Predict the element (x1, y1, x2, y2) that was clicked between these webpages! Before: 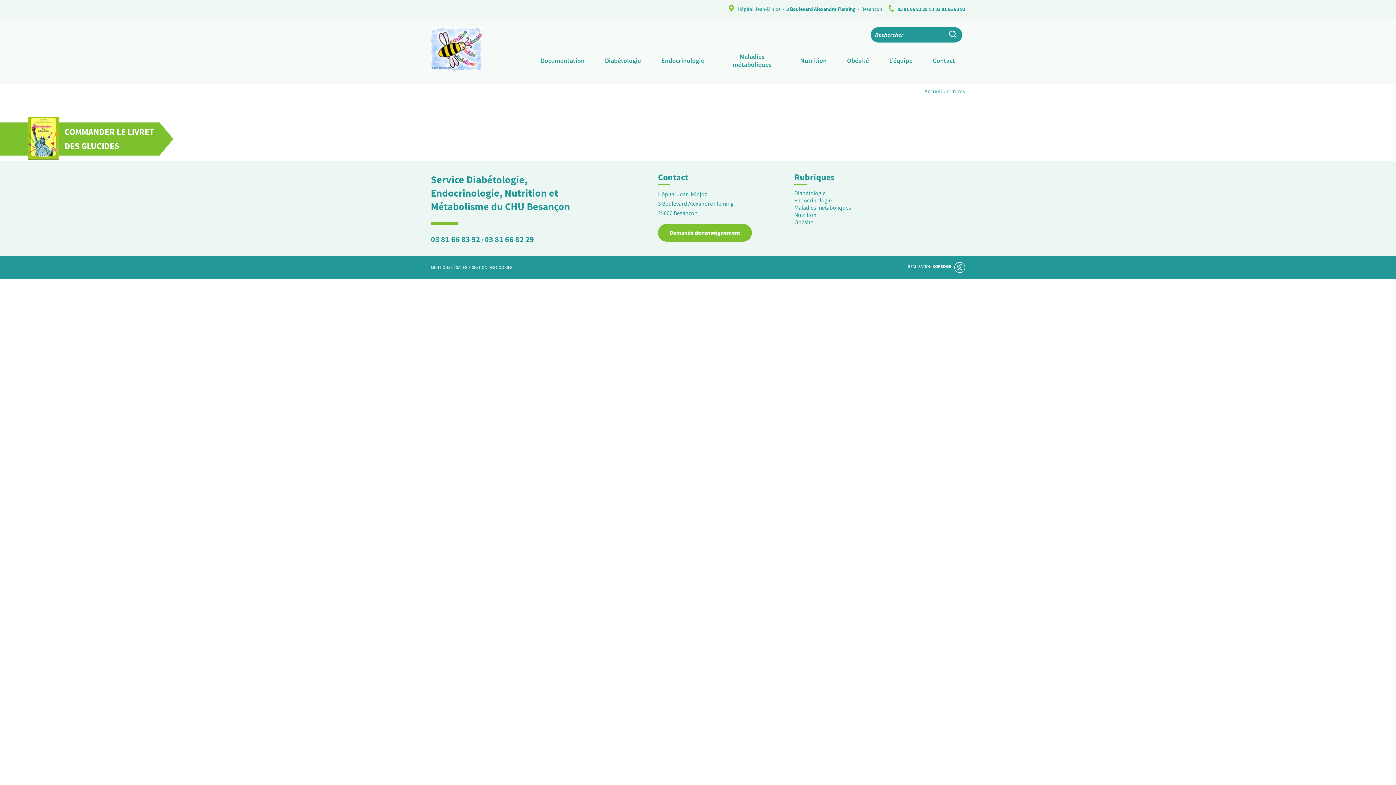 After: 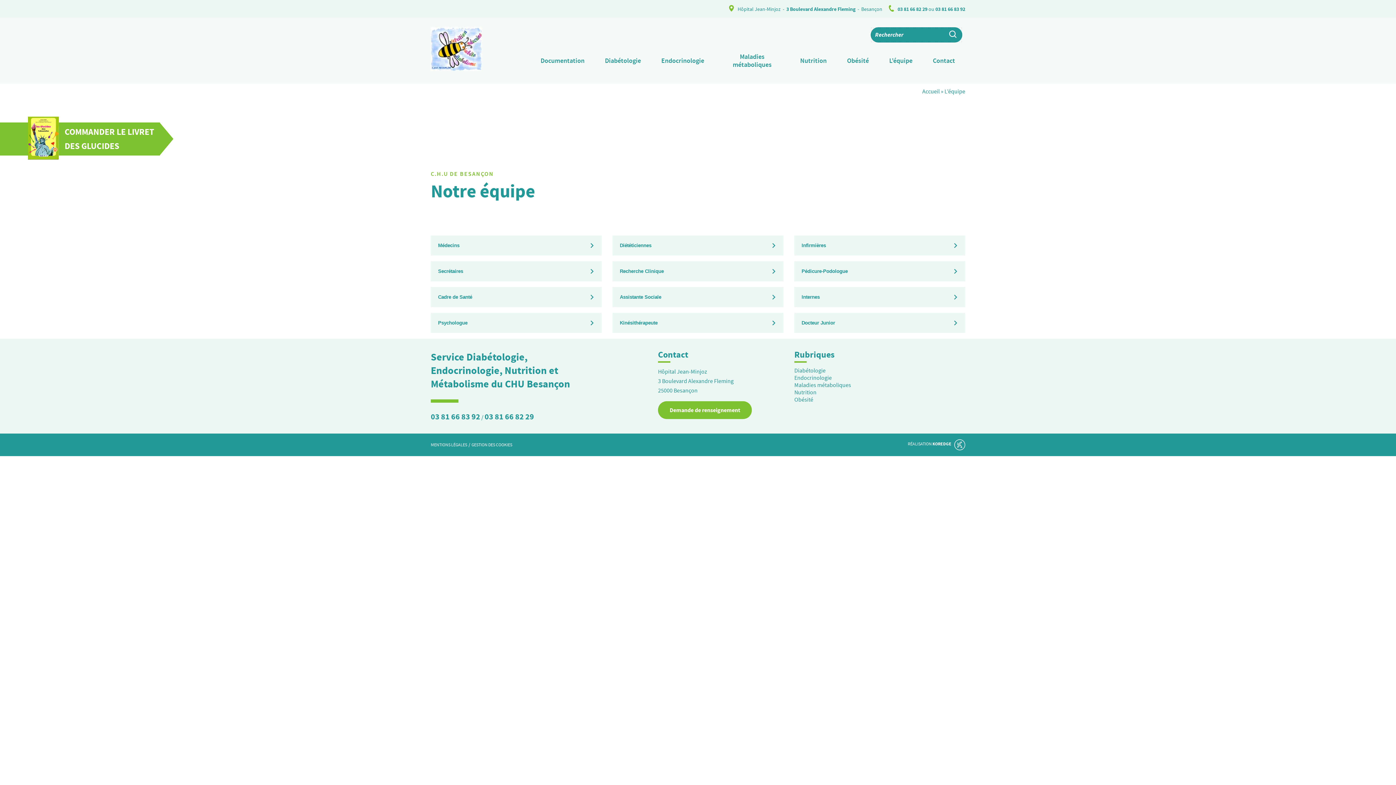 Action: label: L’équipe bbox: (885, 52, 917, 71)